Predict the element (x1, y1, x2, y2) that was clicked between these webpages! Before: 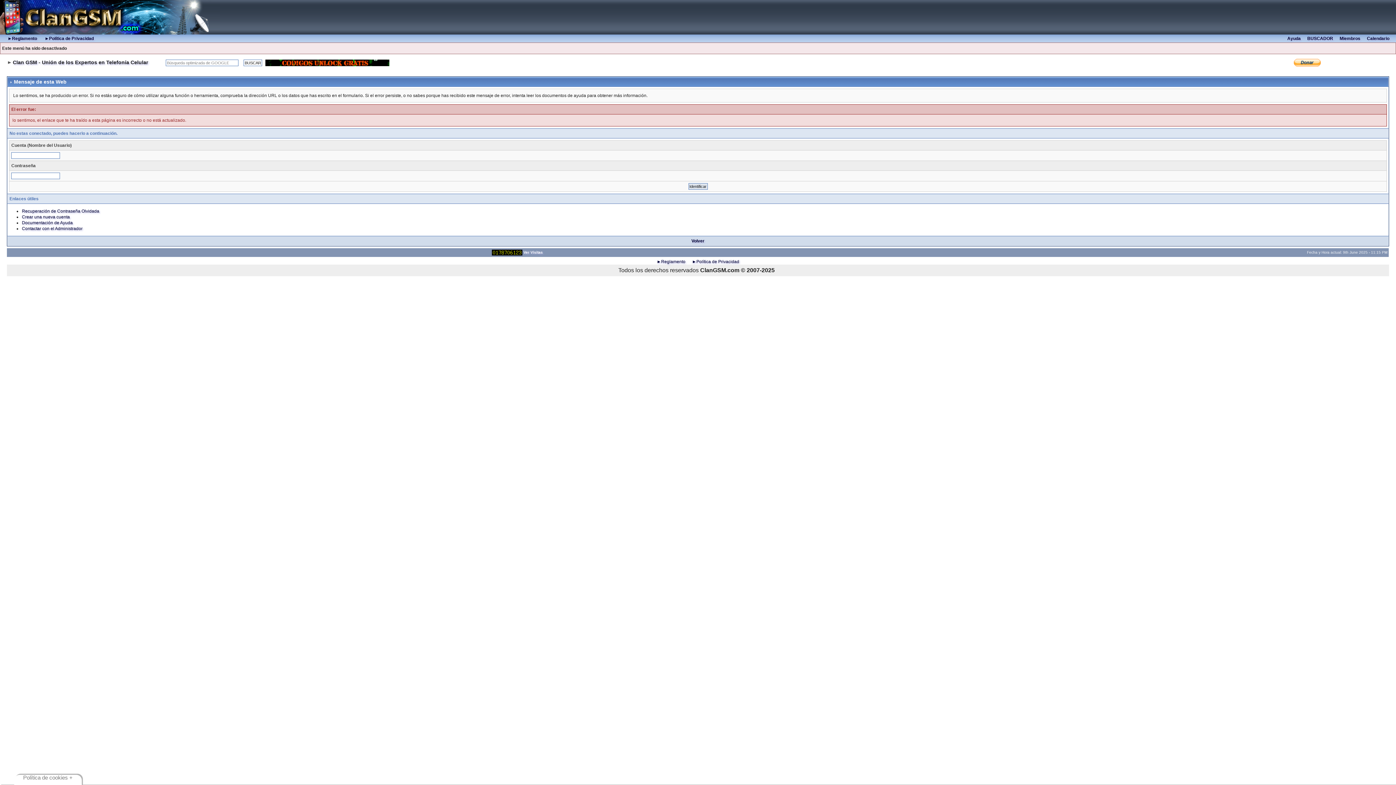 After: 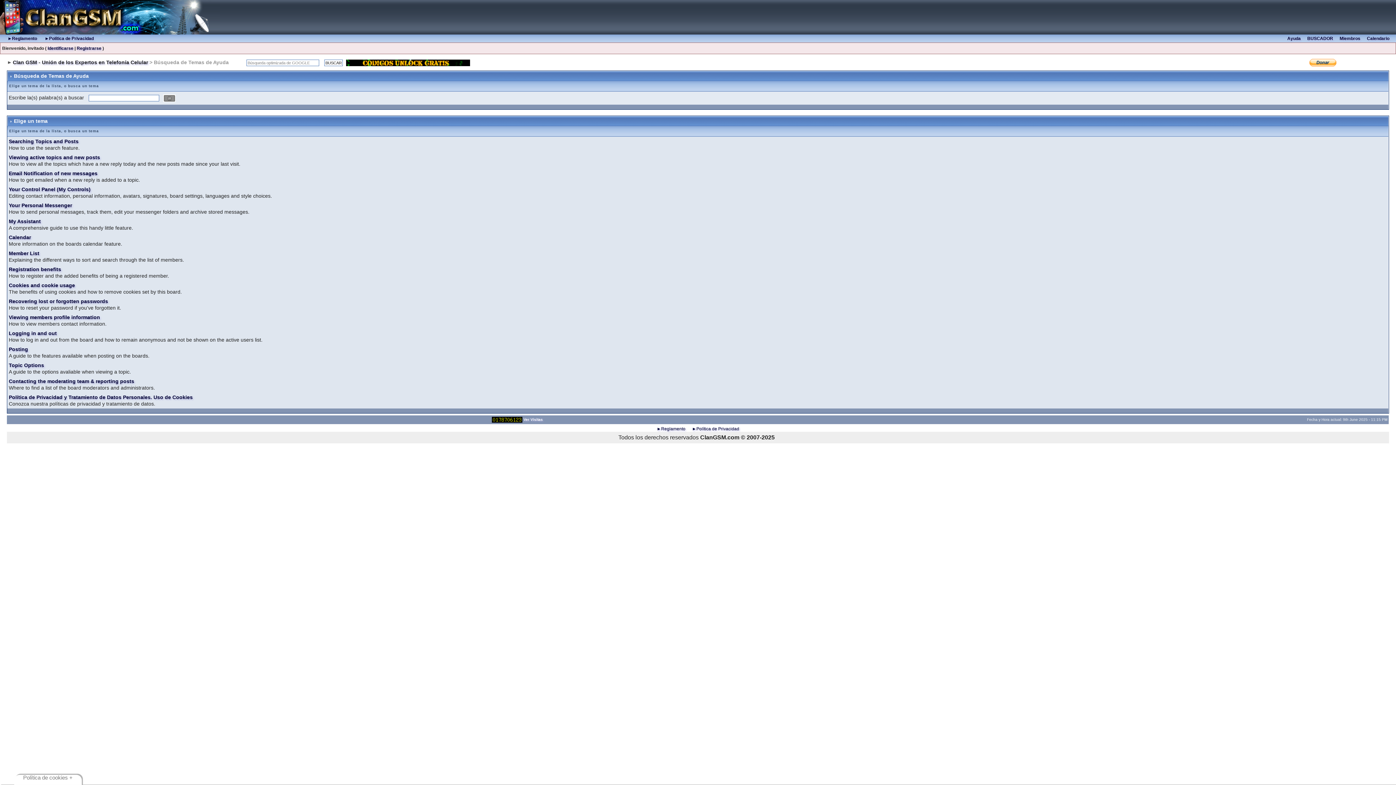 Action: bbox: (1287, 36, 1301, 41) label: Ayuda